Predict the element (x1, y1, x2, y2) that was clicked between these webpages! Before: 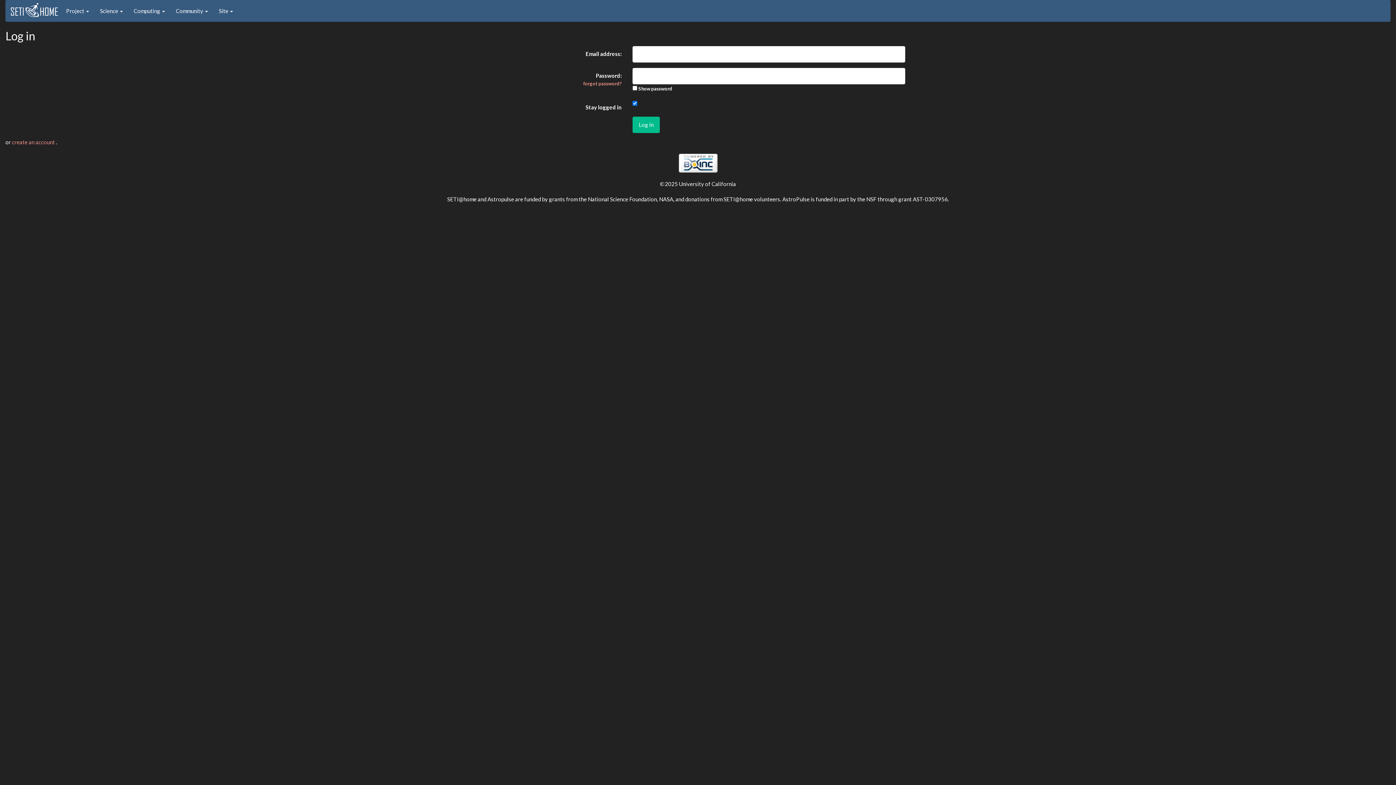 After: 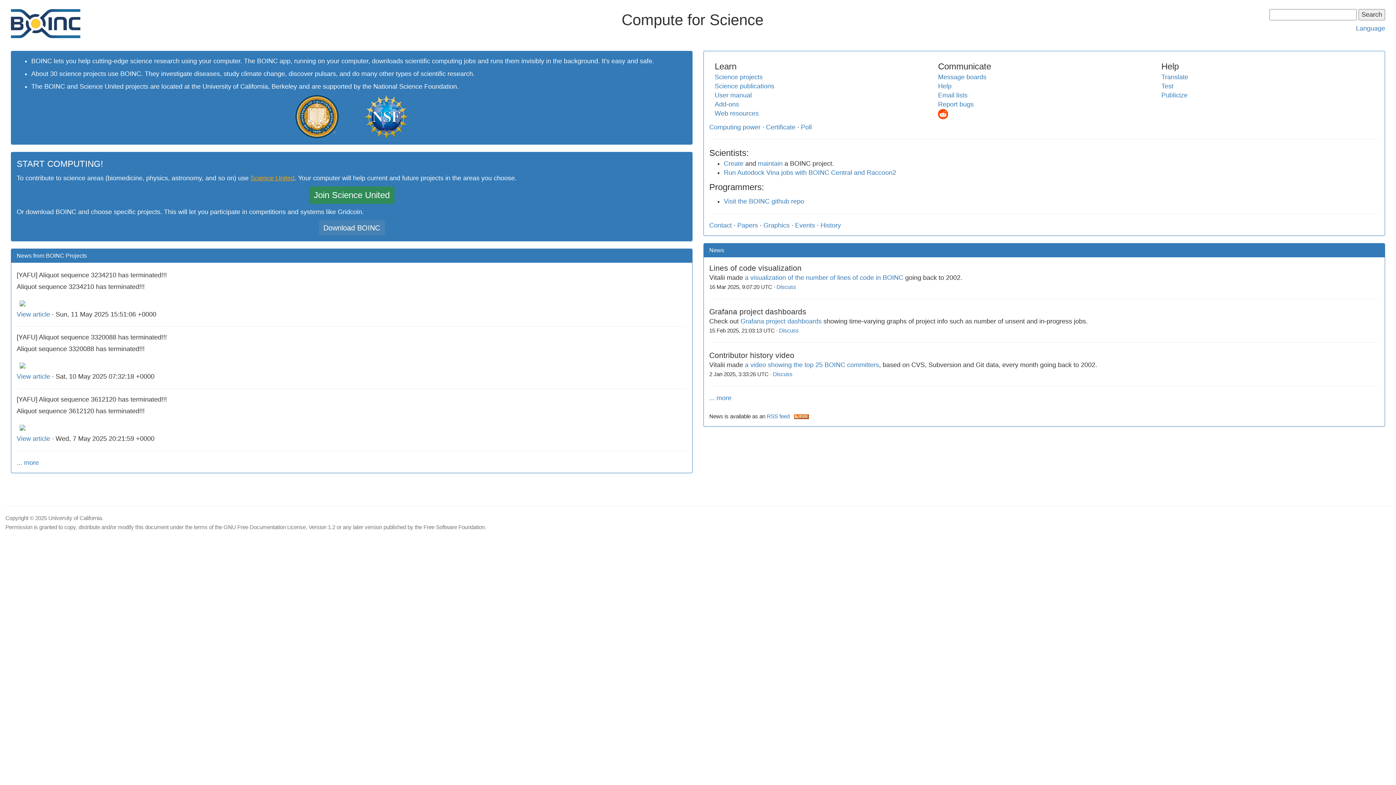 Action: bbox: (678, 159, 717, 165)